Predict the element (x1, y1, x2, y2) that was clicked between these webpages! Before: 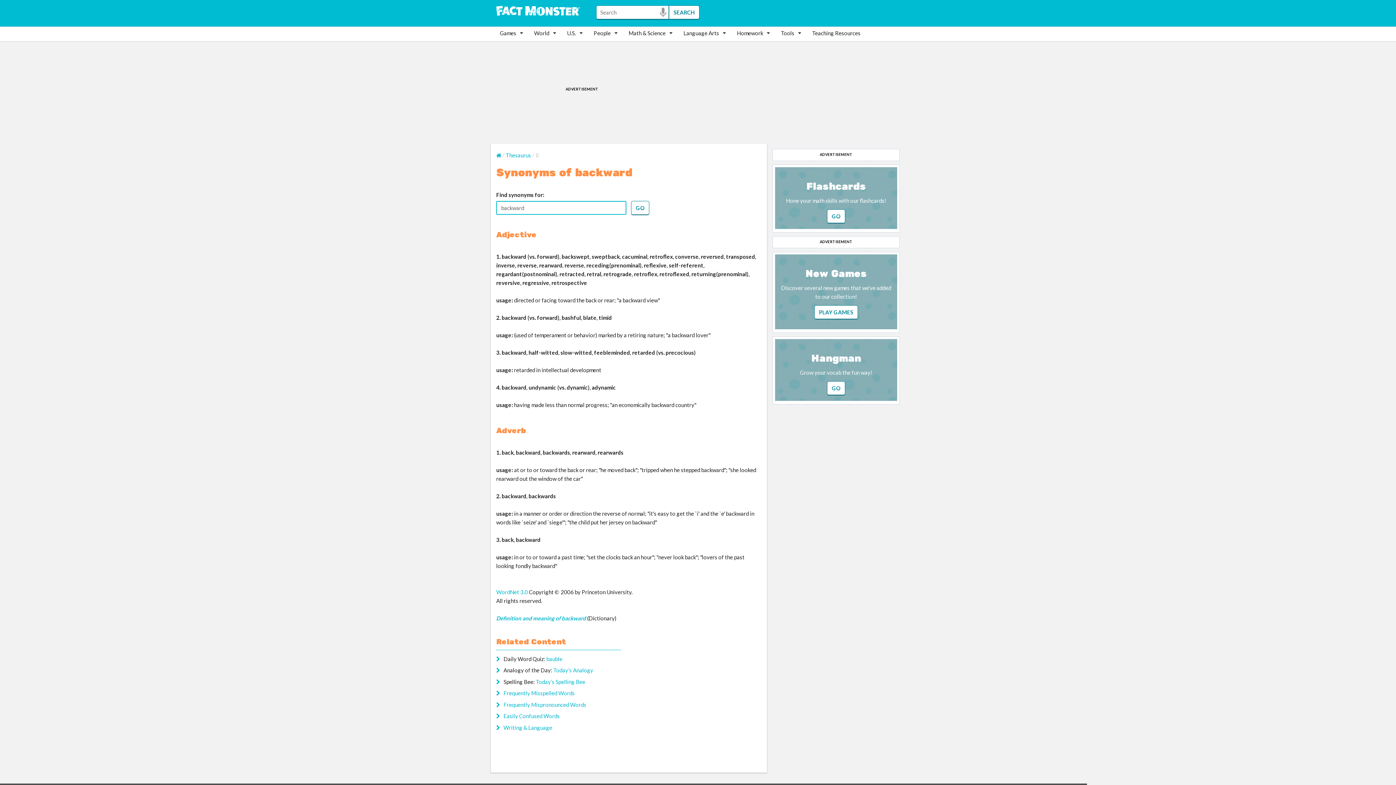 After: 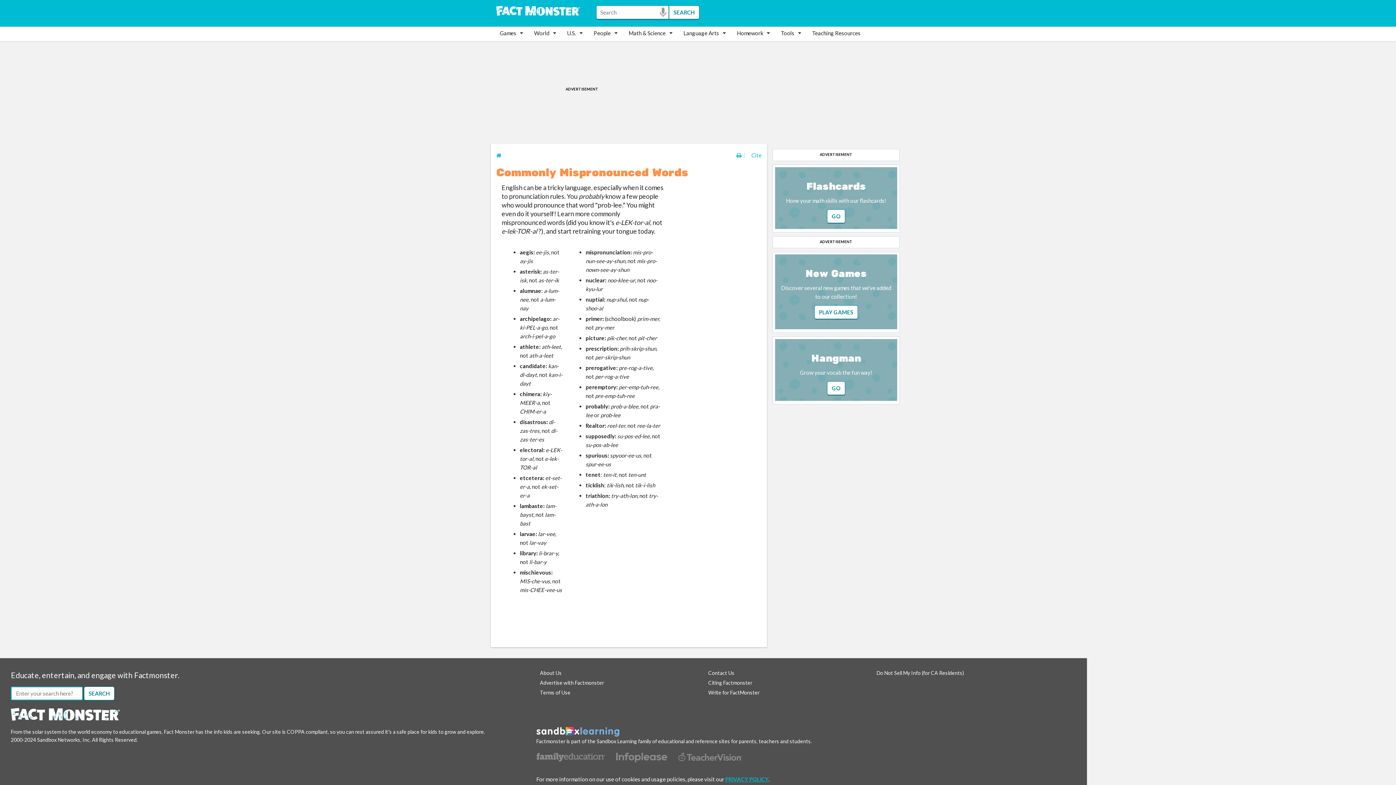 Action: label: Frequently Mispronounced Words bbox: (503, 701, 586, 708)